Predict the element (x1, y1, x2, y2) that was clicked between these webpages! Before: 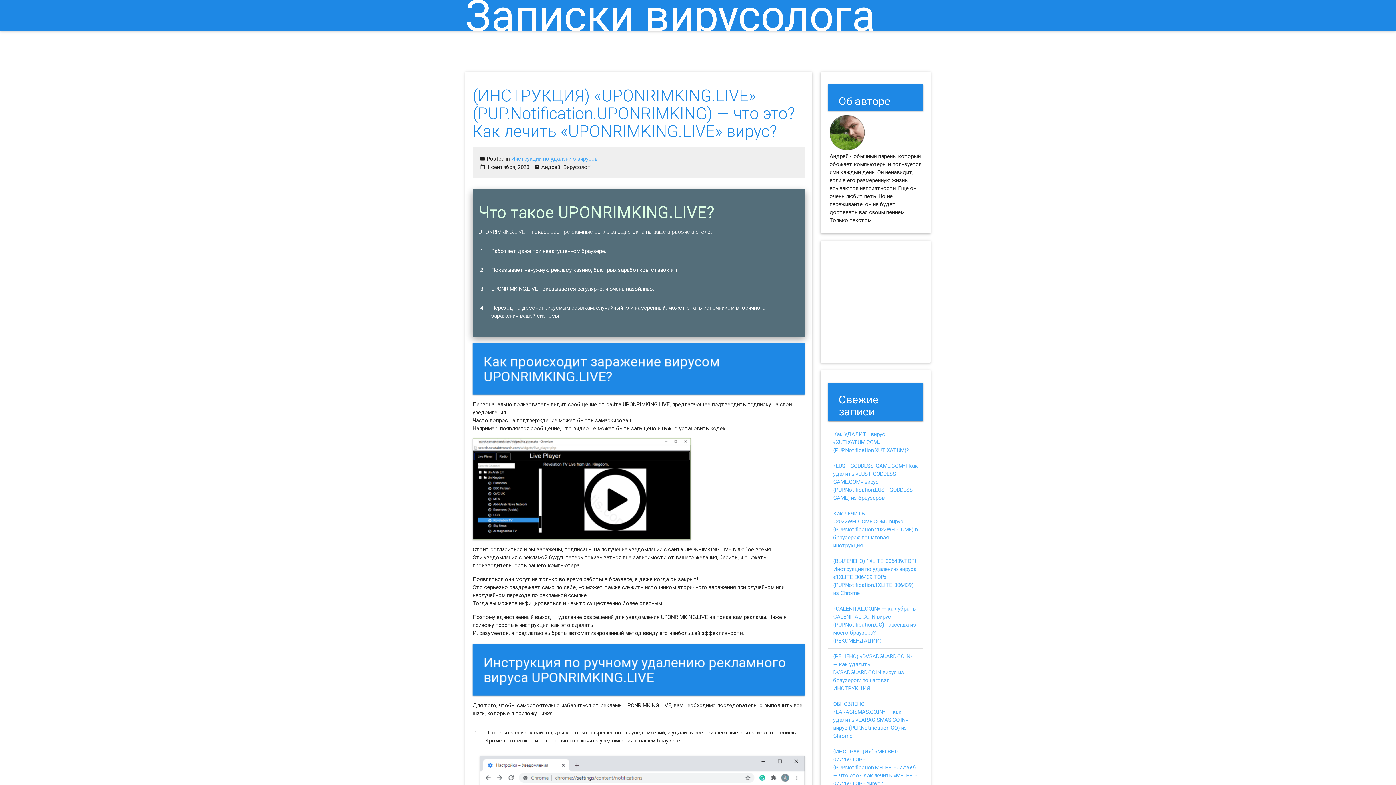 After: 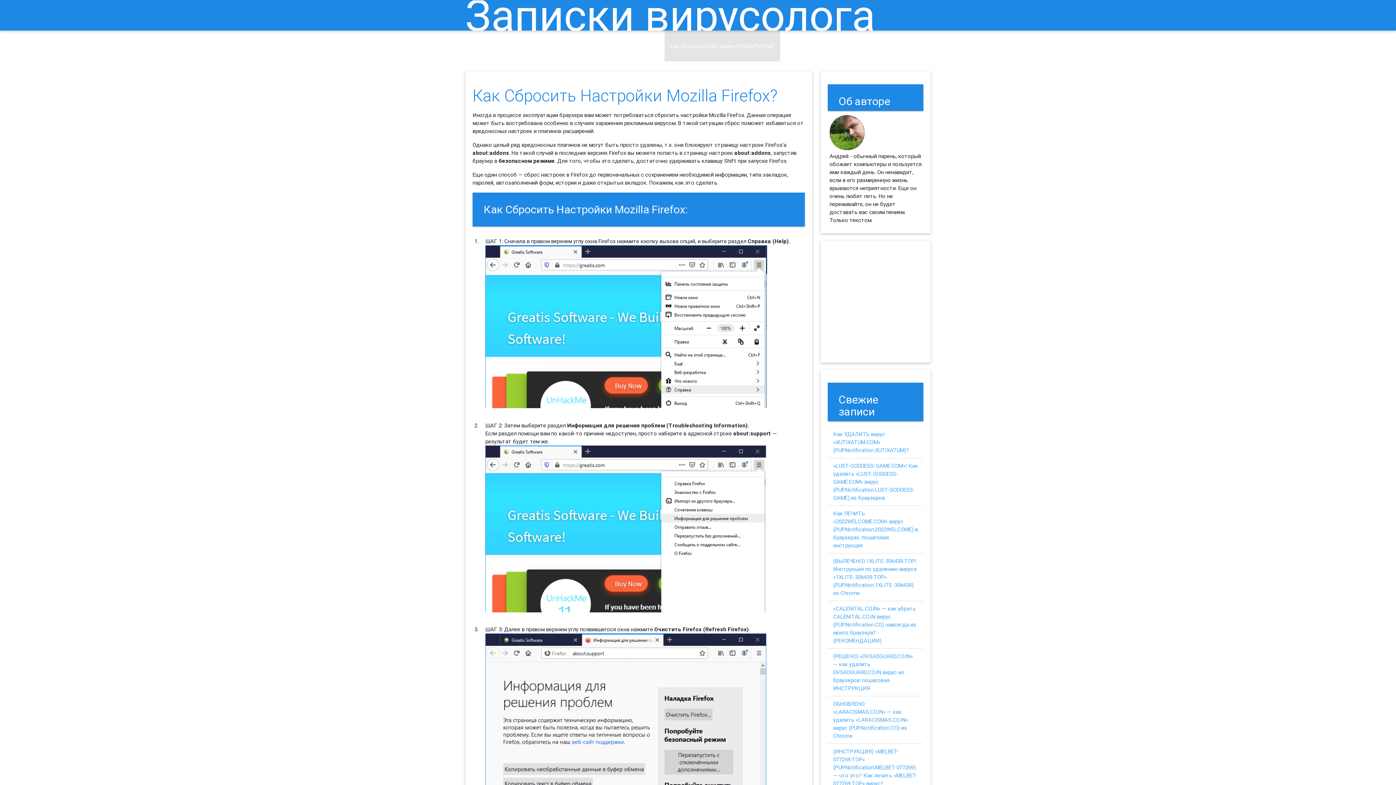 Action: label: Как Сбросить Настройки Mozilla Firefox? bbox: (664, 30, 780, 61)